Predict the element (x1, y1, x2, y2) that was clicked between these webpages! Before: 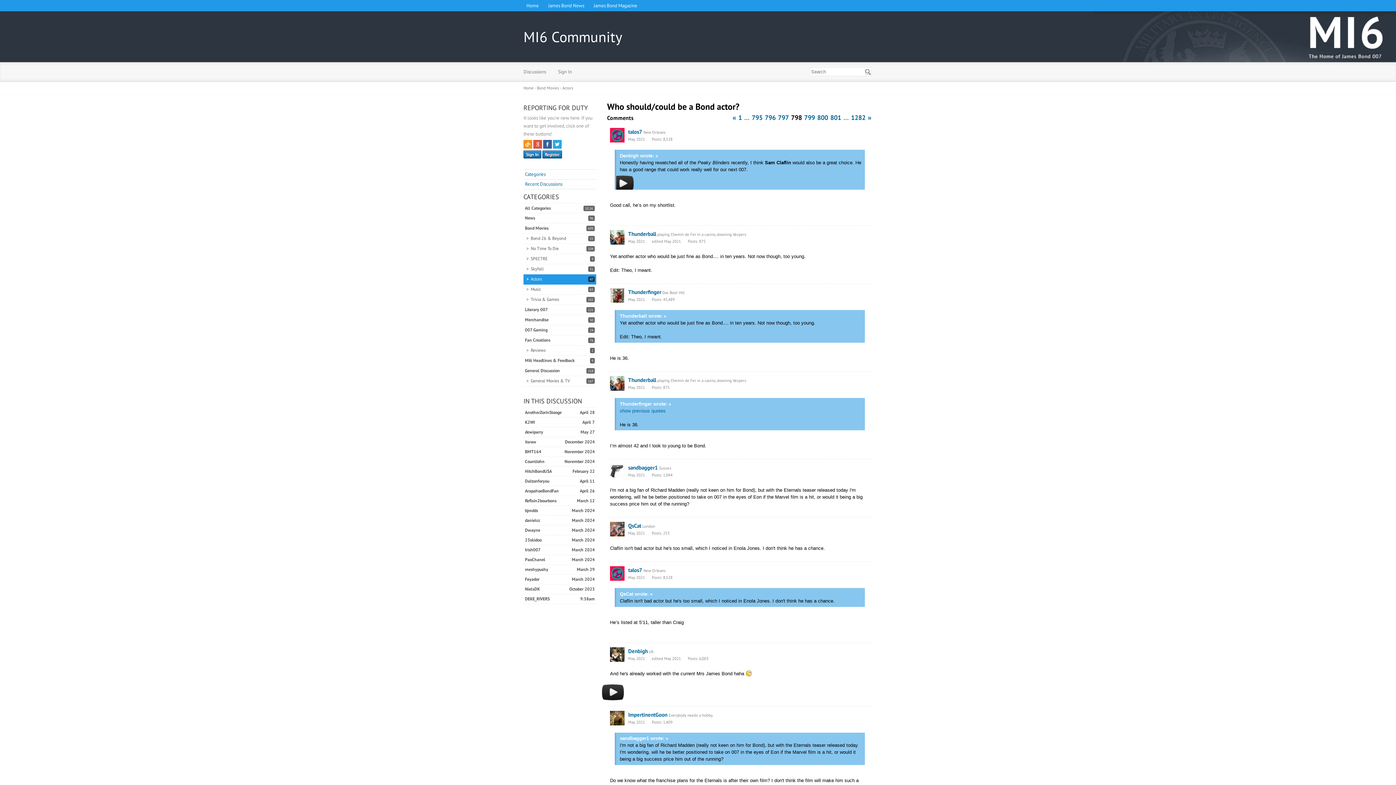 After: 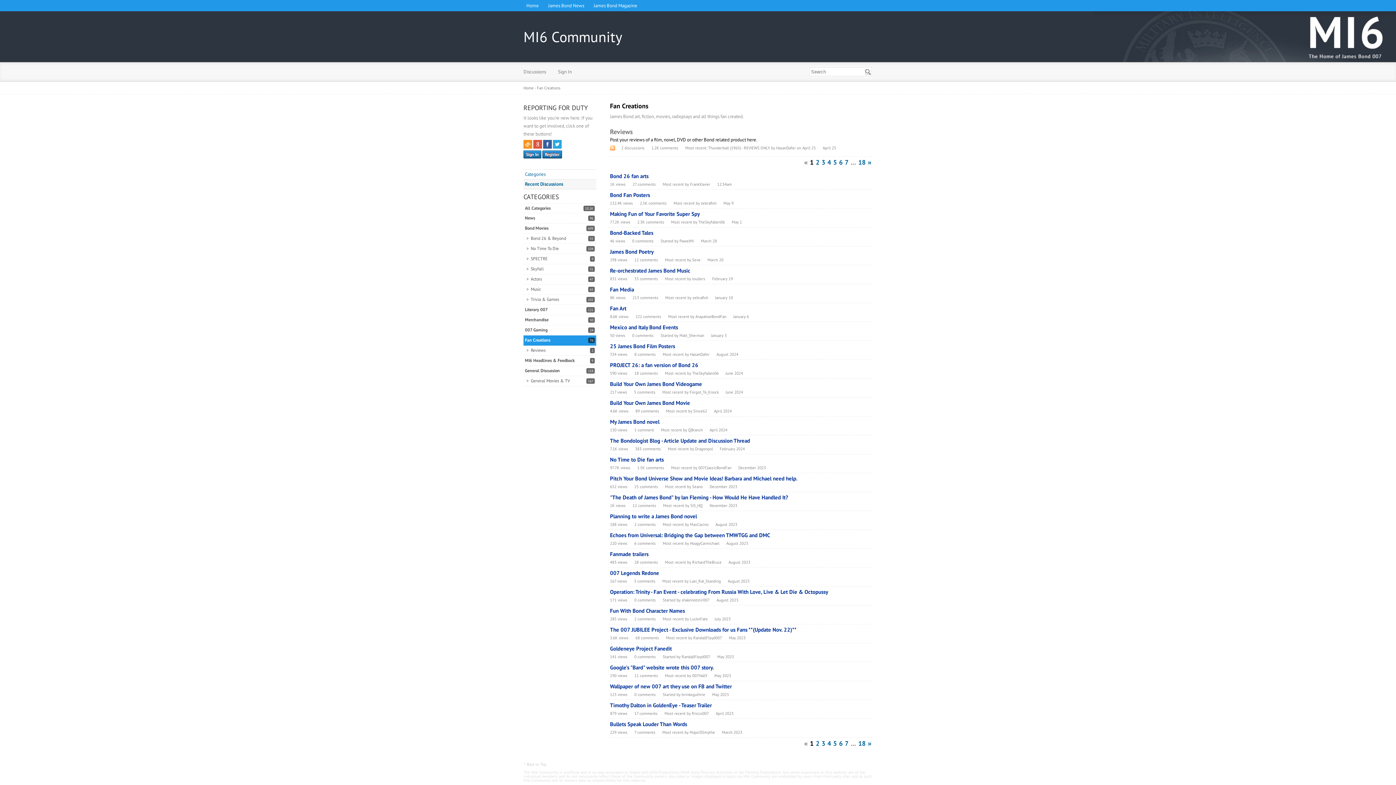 Action: bbox: (525, 337, 550, 342) label: 76
Fan Creations